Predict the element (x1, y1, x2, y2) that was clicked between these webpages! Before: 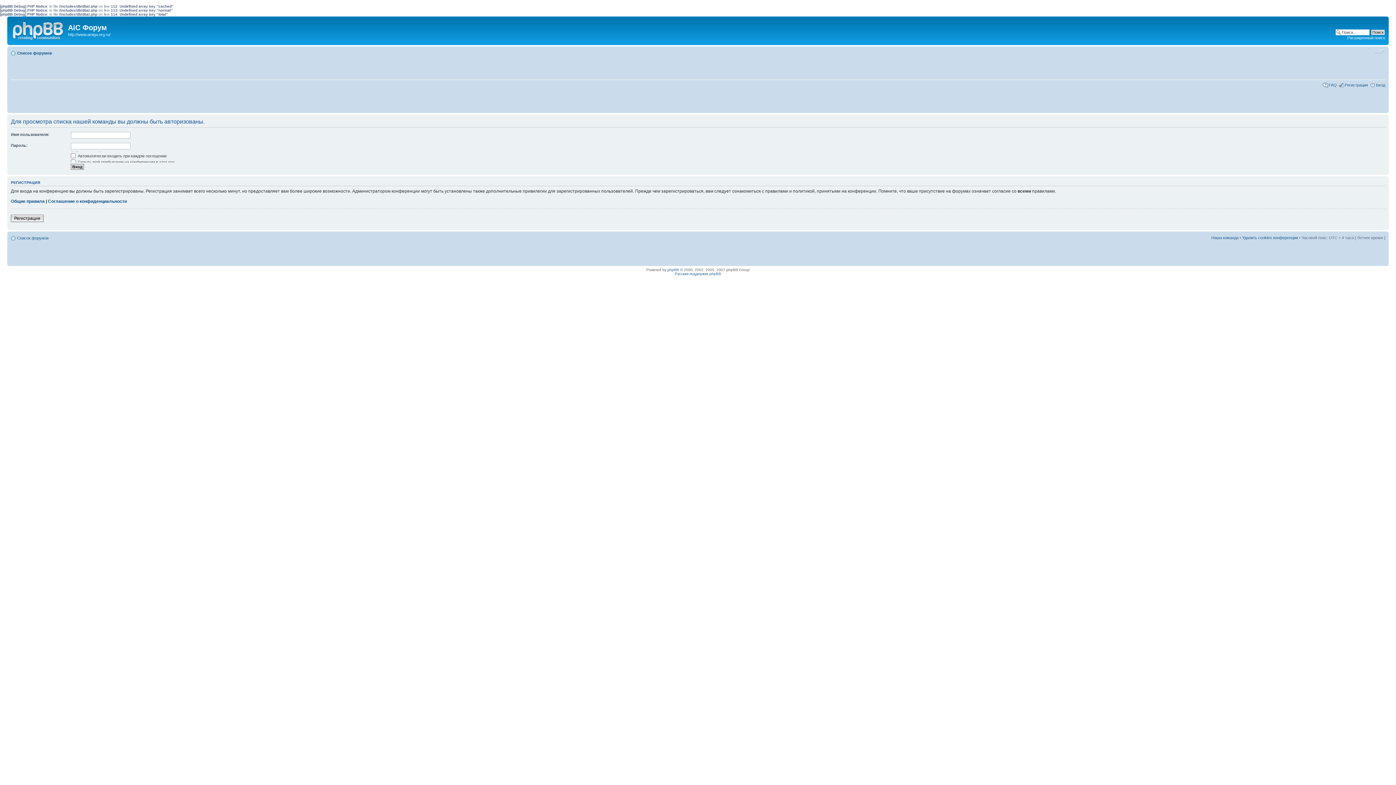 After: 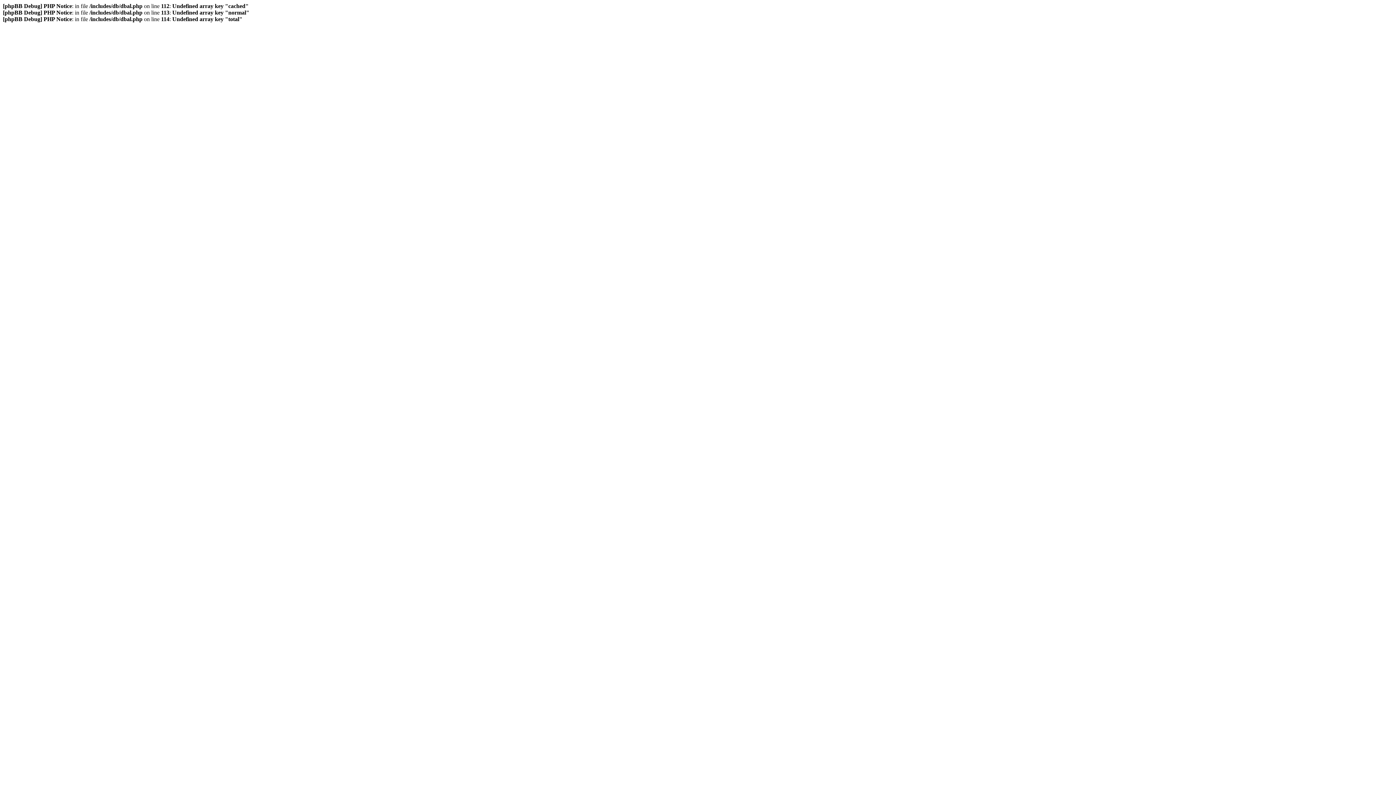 Action: bbox: (1242, 235, 1298, 239) label: Удалить cookies конференции